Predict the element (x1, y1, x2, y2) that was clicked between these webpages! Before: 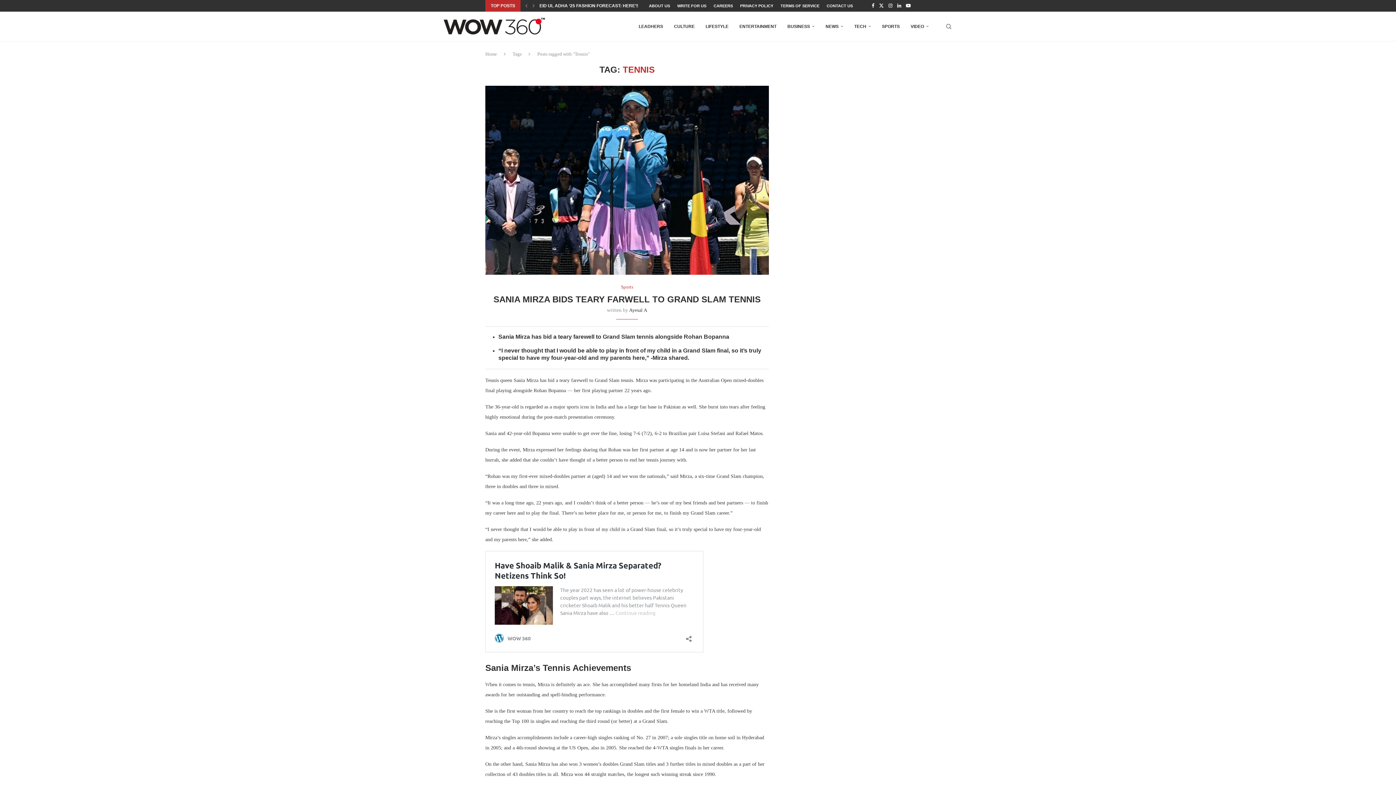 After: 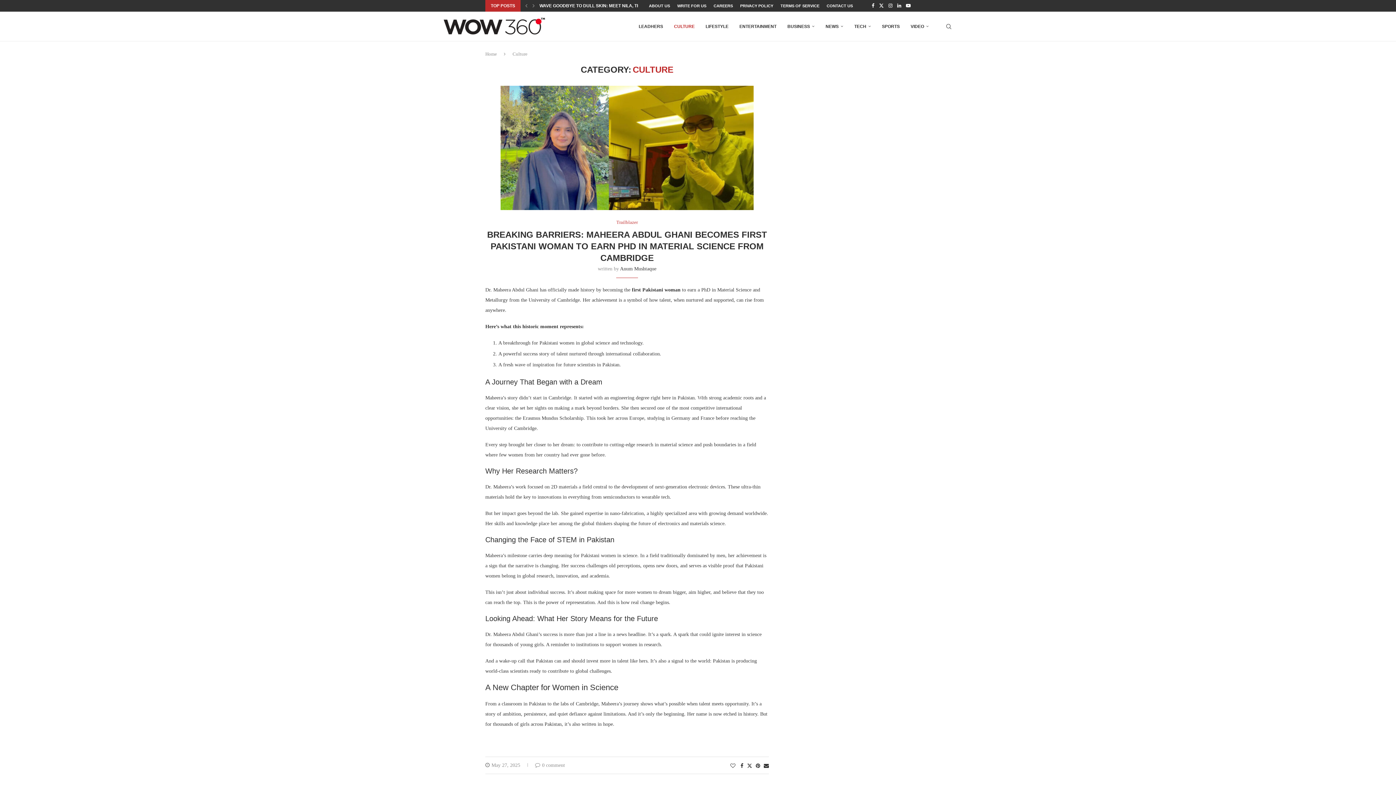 Action: bbox: (674, 12, 694, 41) label: CULTURE